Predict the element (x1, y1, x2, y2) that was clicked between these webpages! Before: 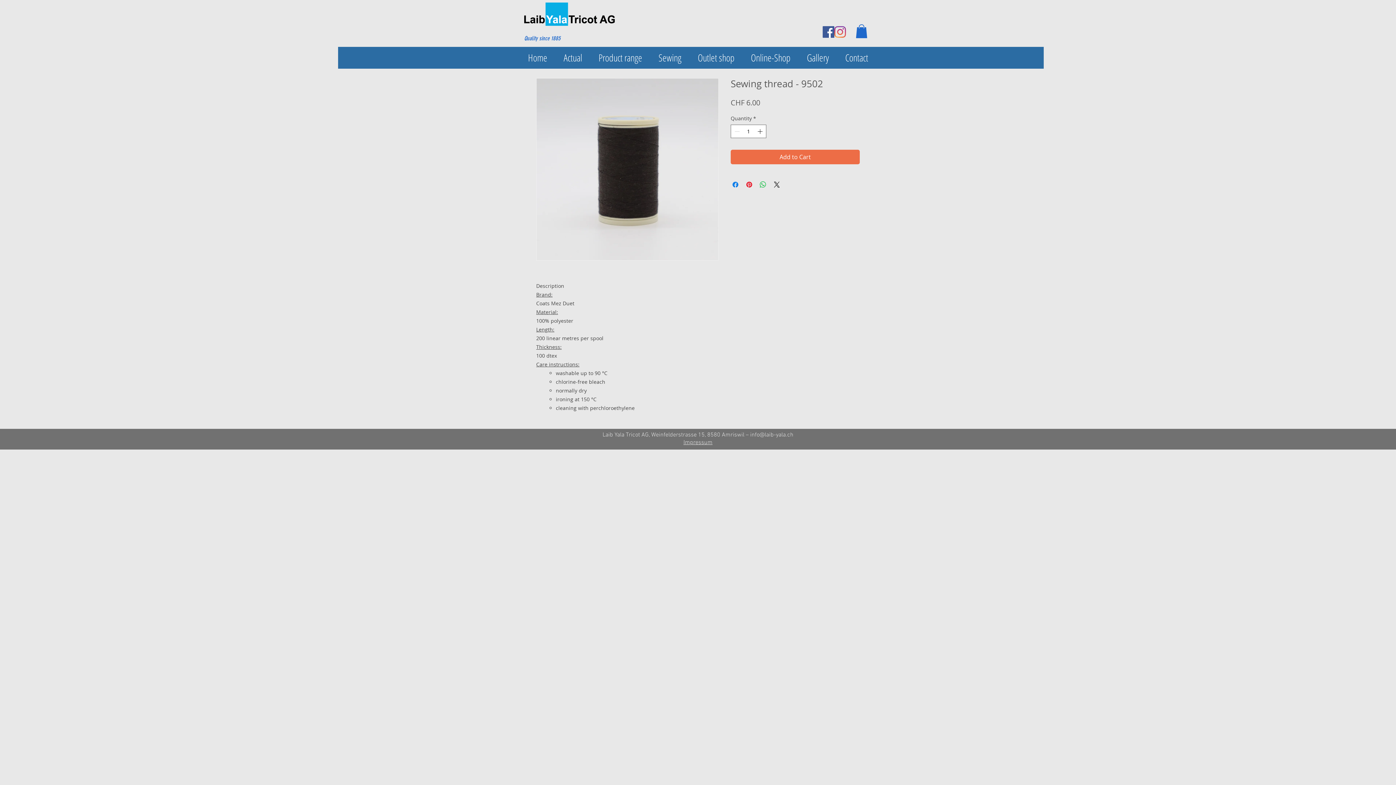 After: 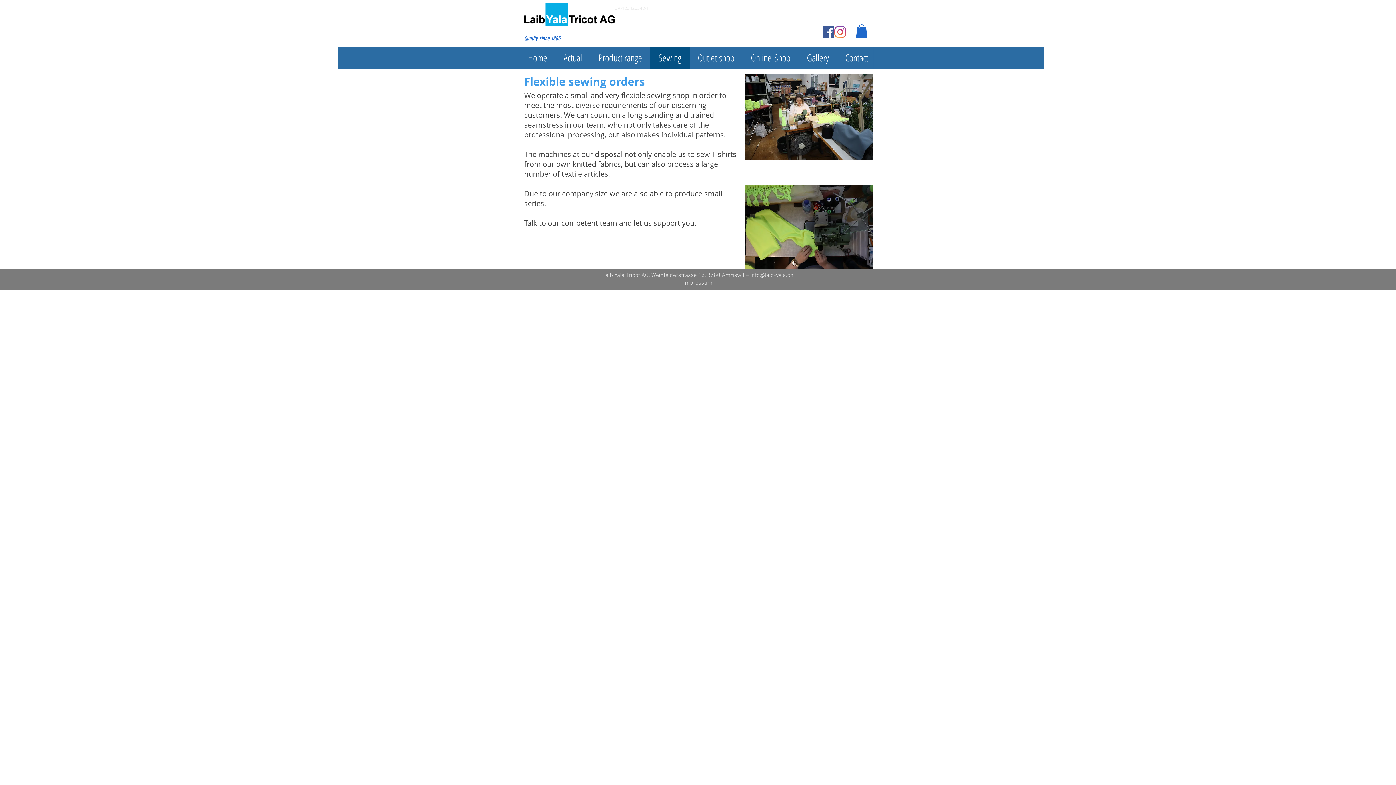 Action: label: Sewing bbox: (650, 46, 689, 68)